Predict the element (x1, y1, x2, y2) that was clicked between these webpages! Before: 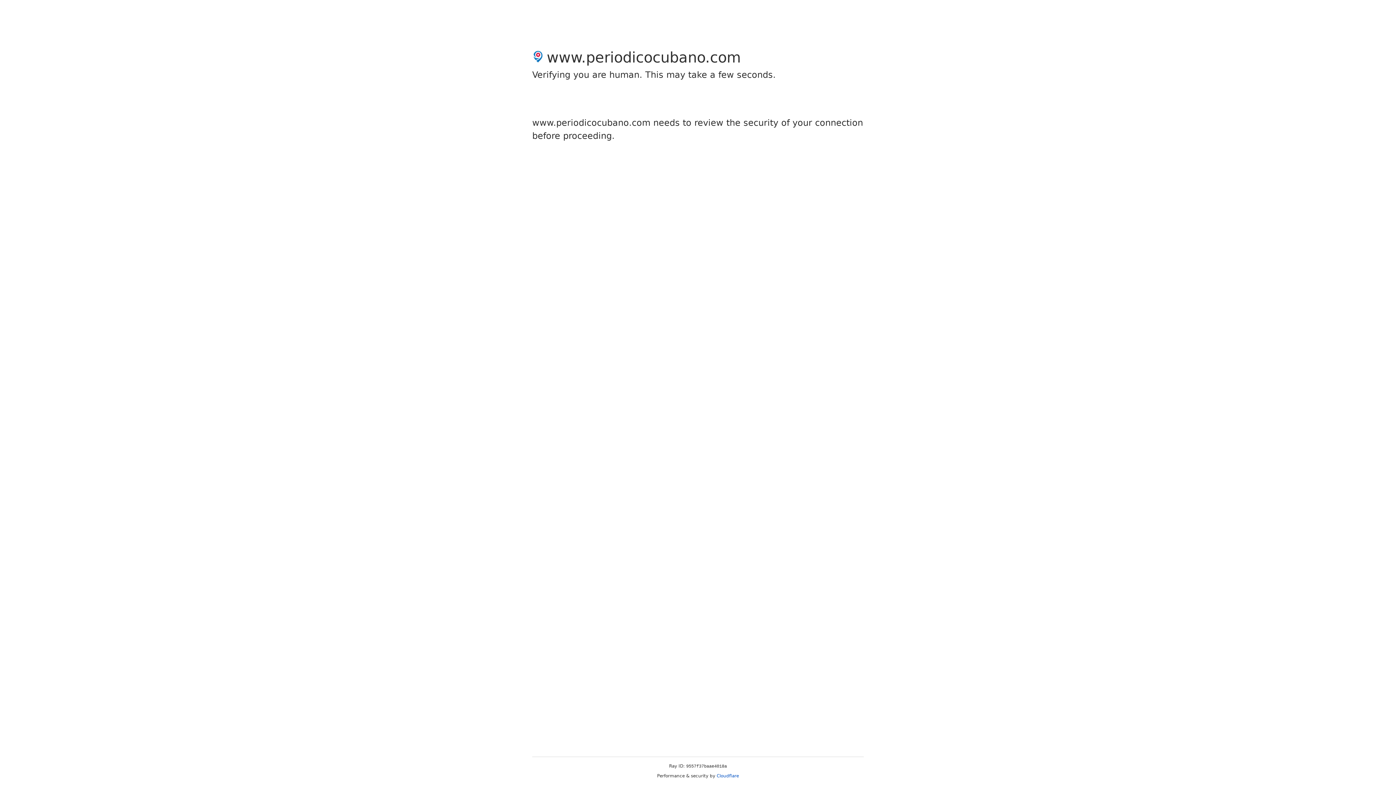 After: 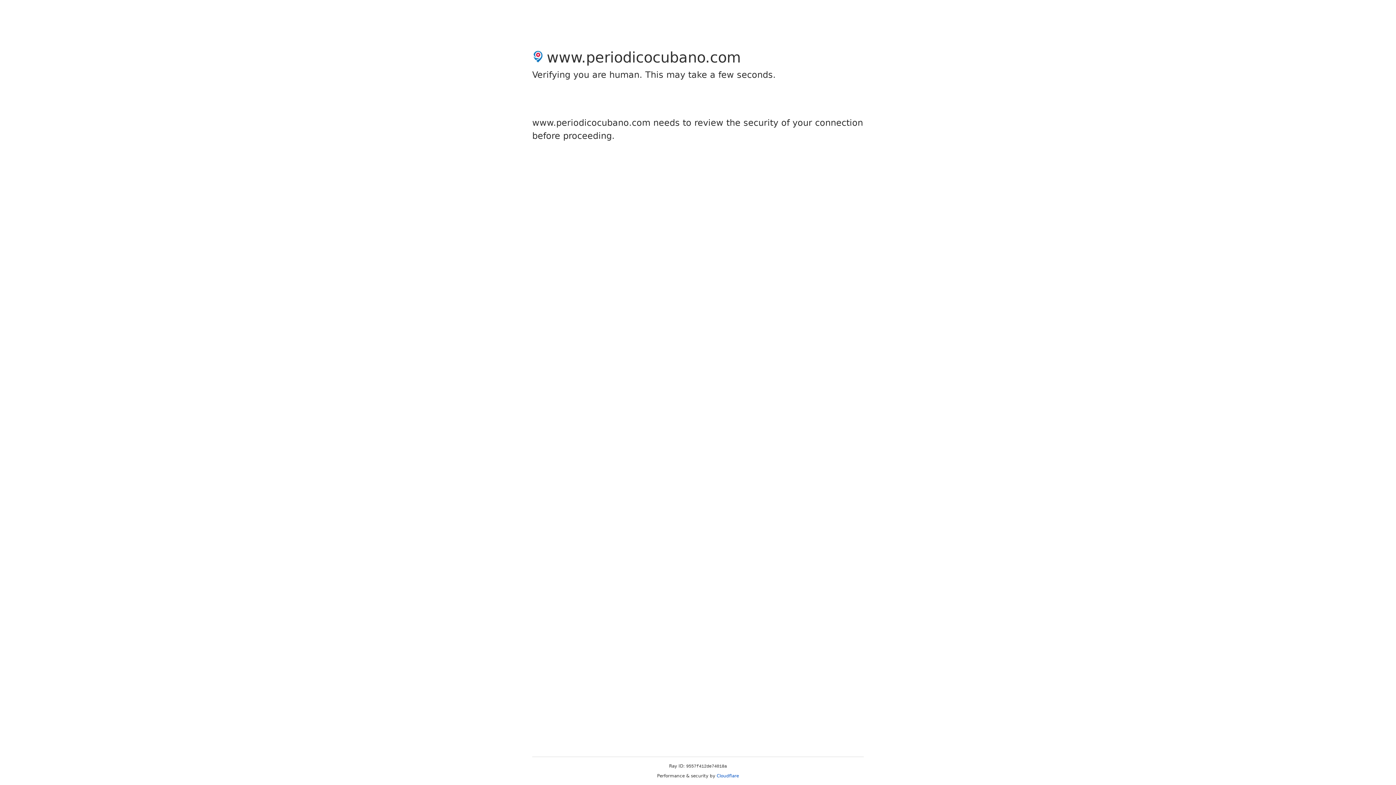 Action: bbox: (716, 773, 739, 778) label: Cloudflare